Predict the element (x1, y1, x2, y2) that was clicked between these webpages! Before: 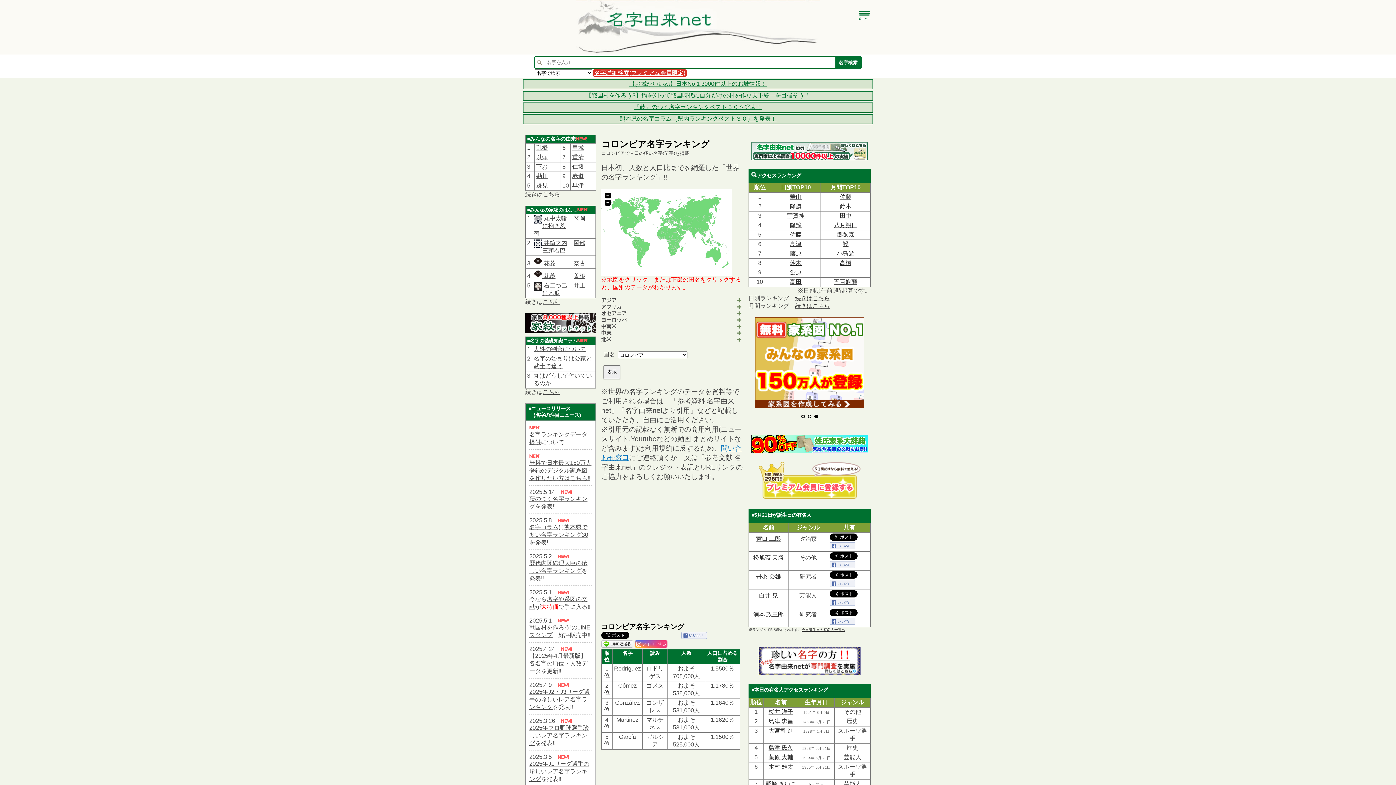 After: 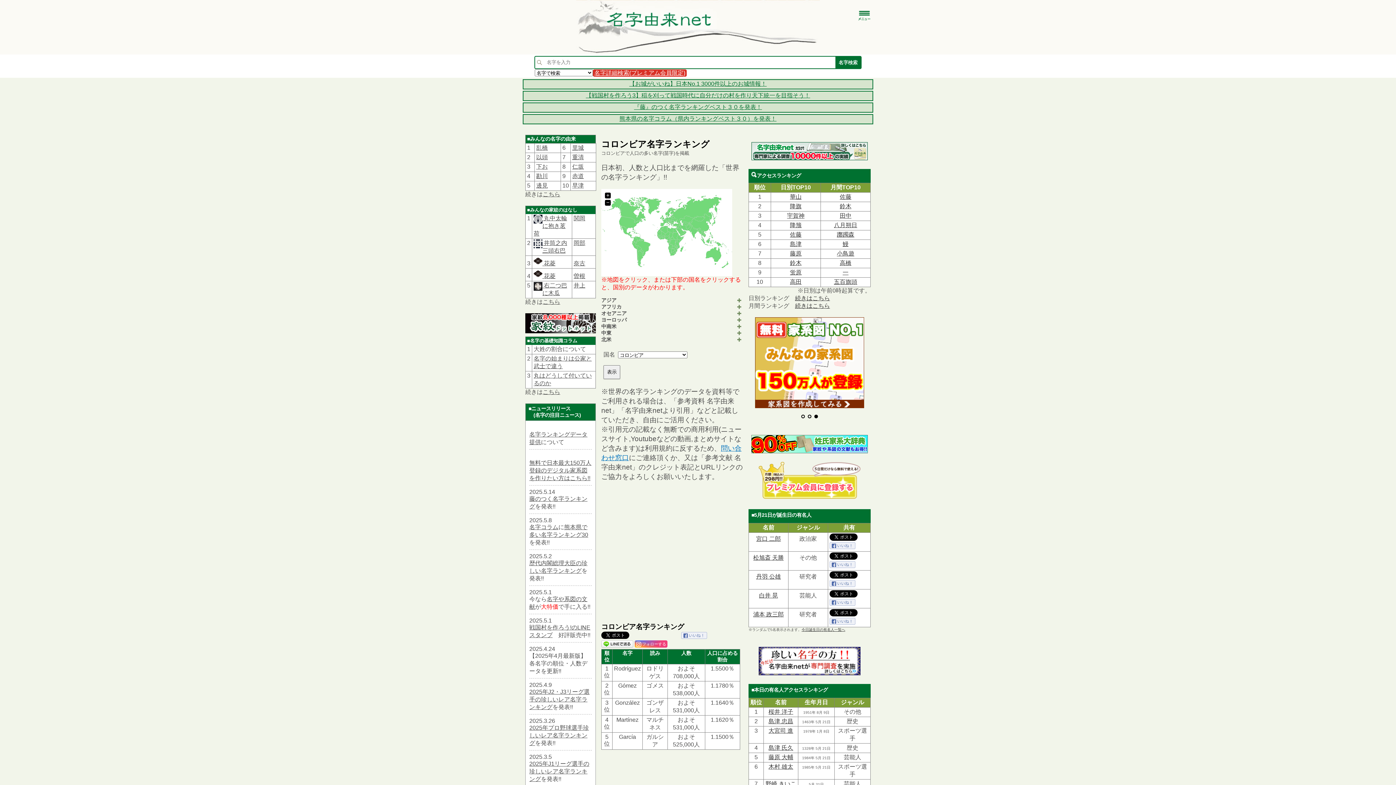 Action: label: 大姓の割合について bbox: (533, 346, 586, 352)